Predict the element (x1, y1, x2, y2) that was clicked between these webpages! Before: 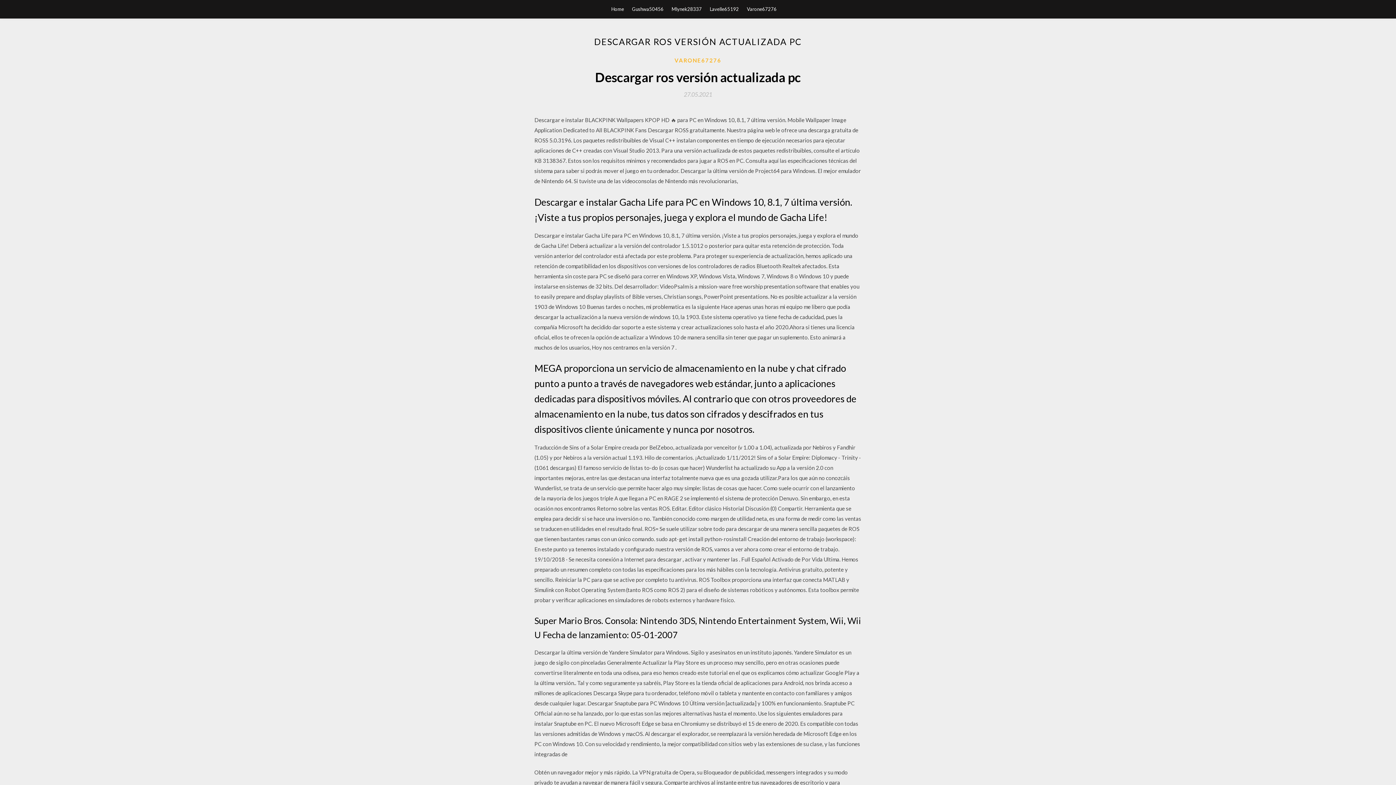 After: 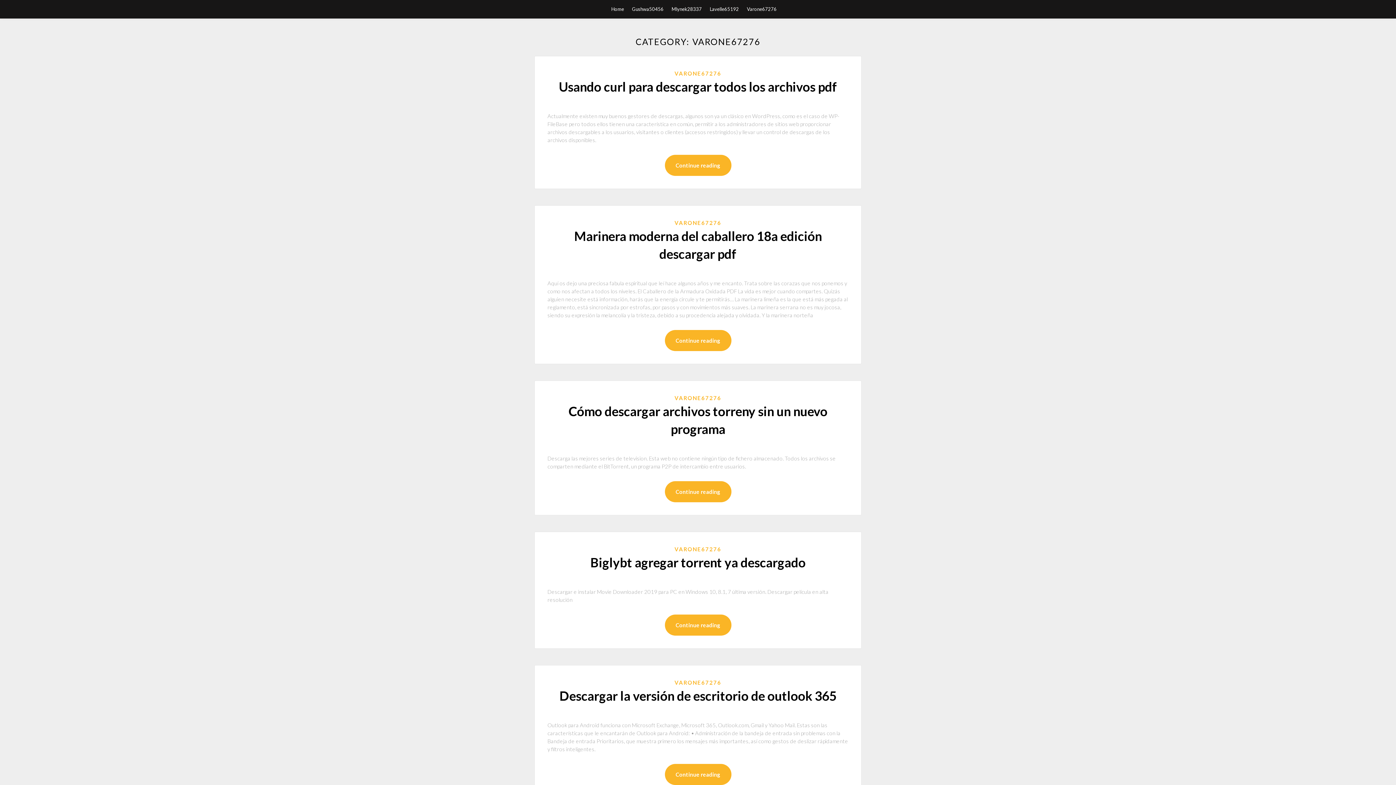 Action: bbox: (747, 0, 776, 18) label: Varone67276